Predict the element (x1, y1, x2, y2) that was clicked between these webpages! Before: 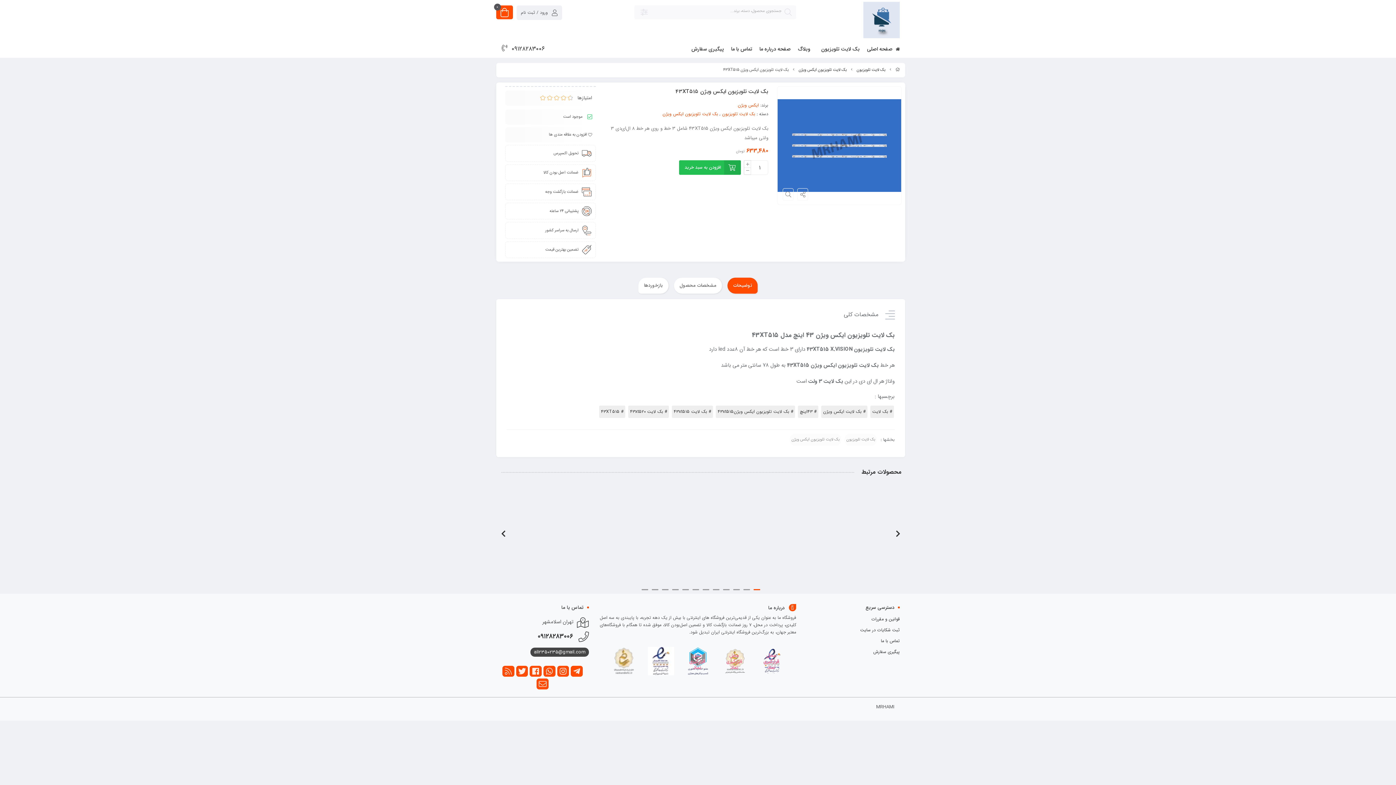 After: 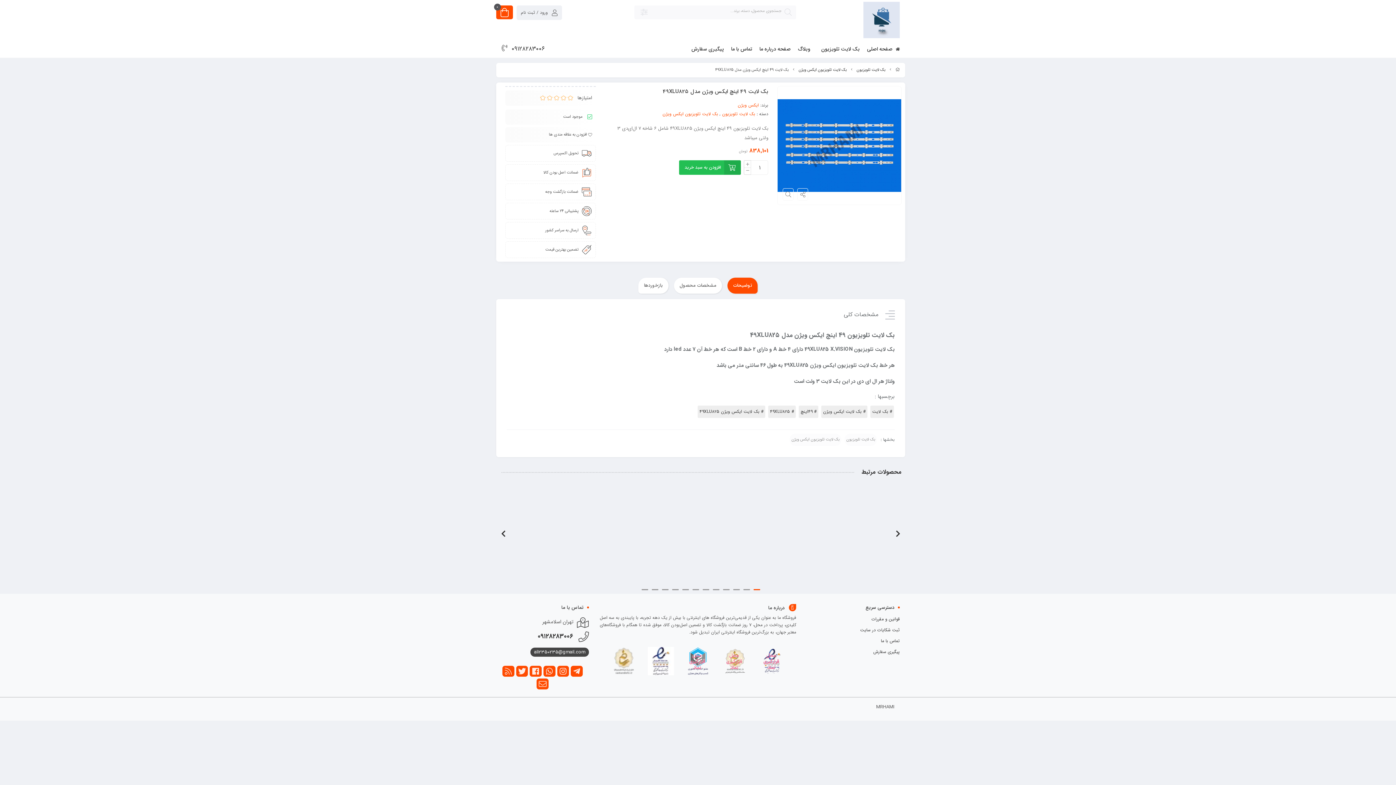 Action: label: بک لایت 49 اینچ ایکس ویژن مدل 49XLU825 bbox: (598, 549, 652, 562)